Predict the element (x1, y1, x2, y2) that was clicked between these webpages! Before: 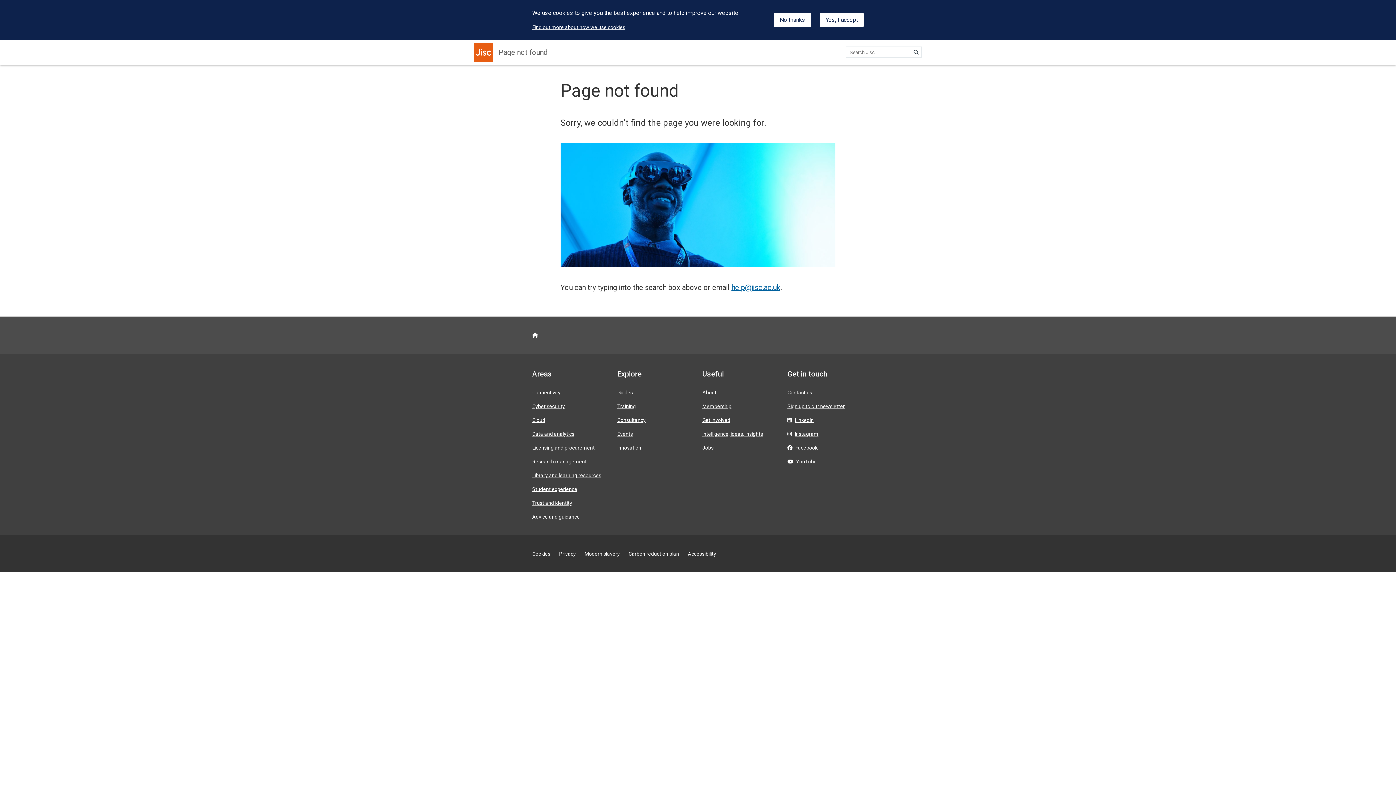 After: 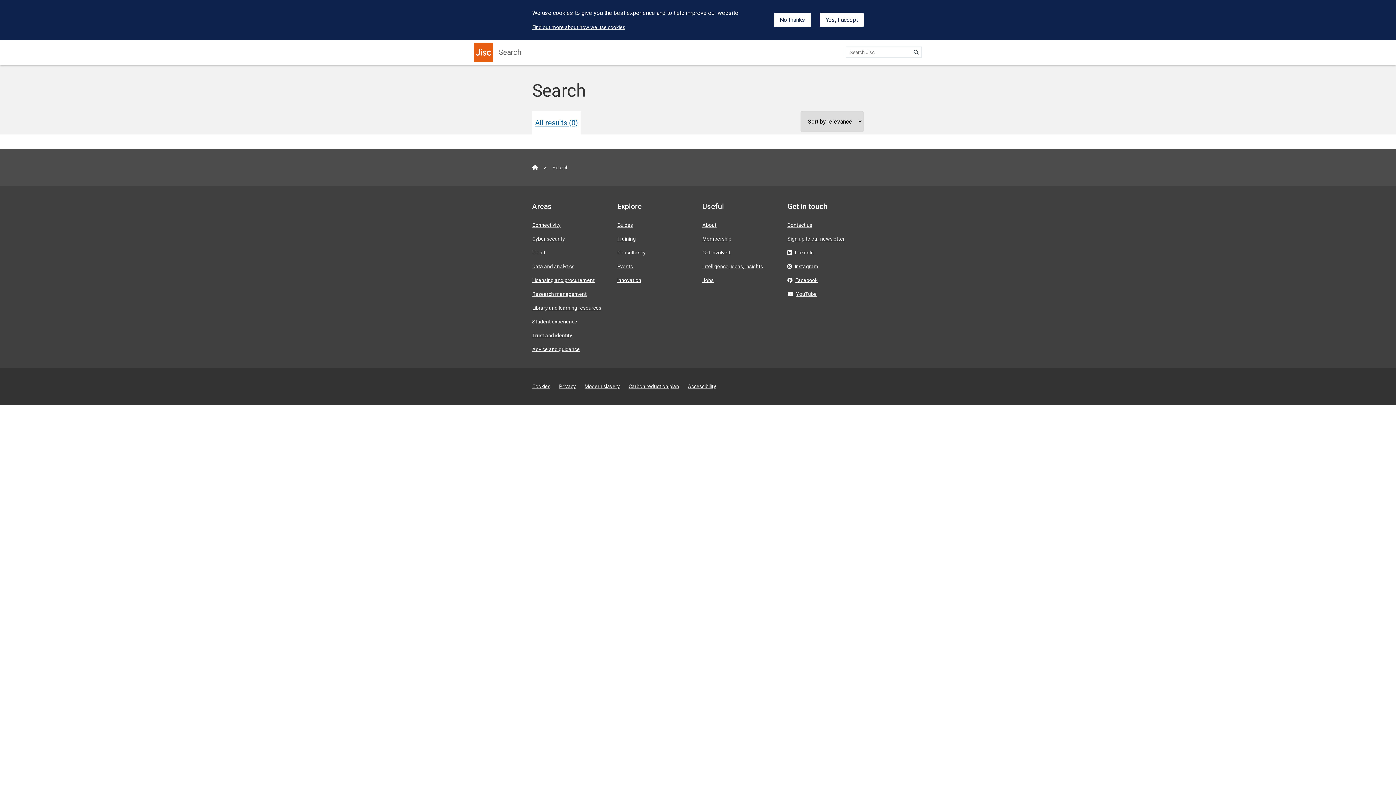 Action: label: Search bbox: (910, 46, 922, 58)